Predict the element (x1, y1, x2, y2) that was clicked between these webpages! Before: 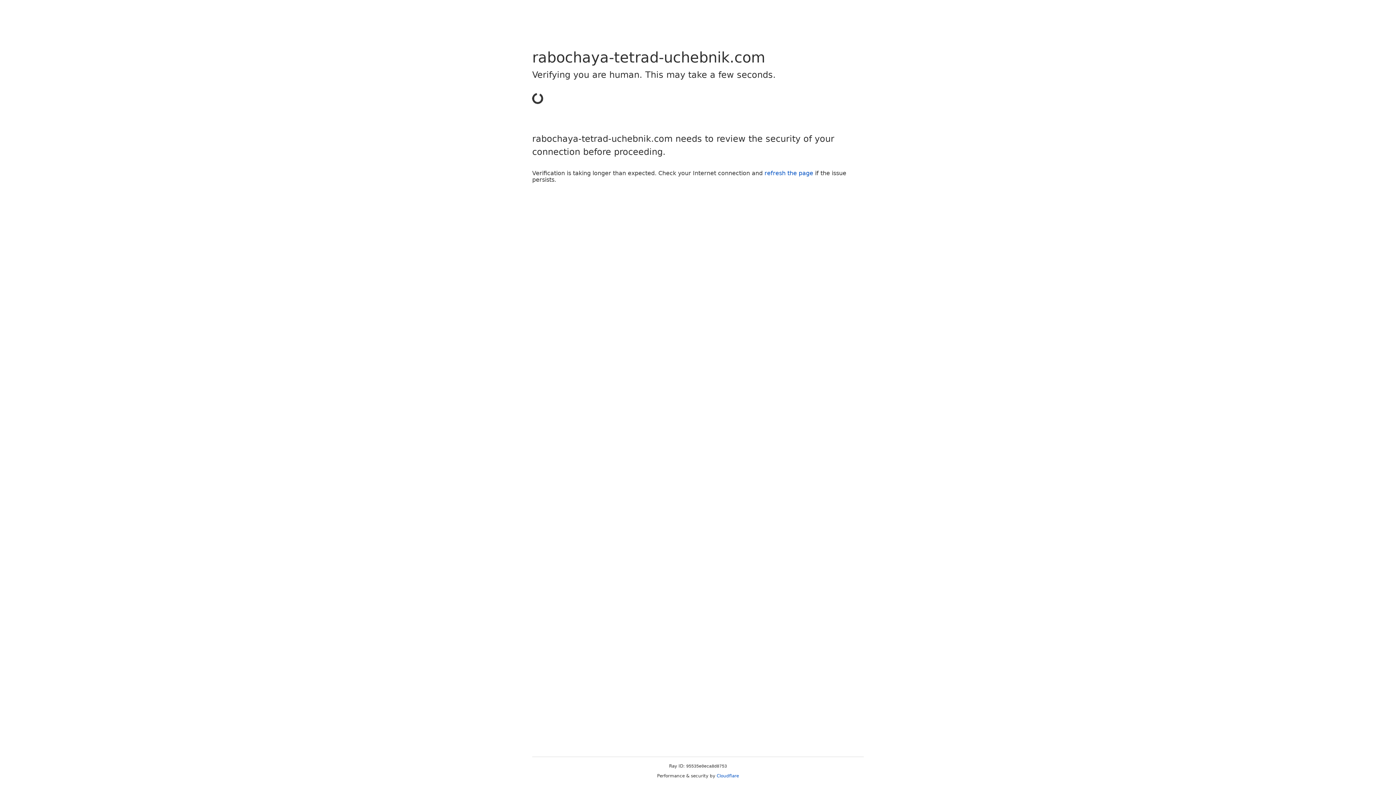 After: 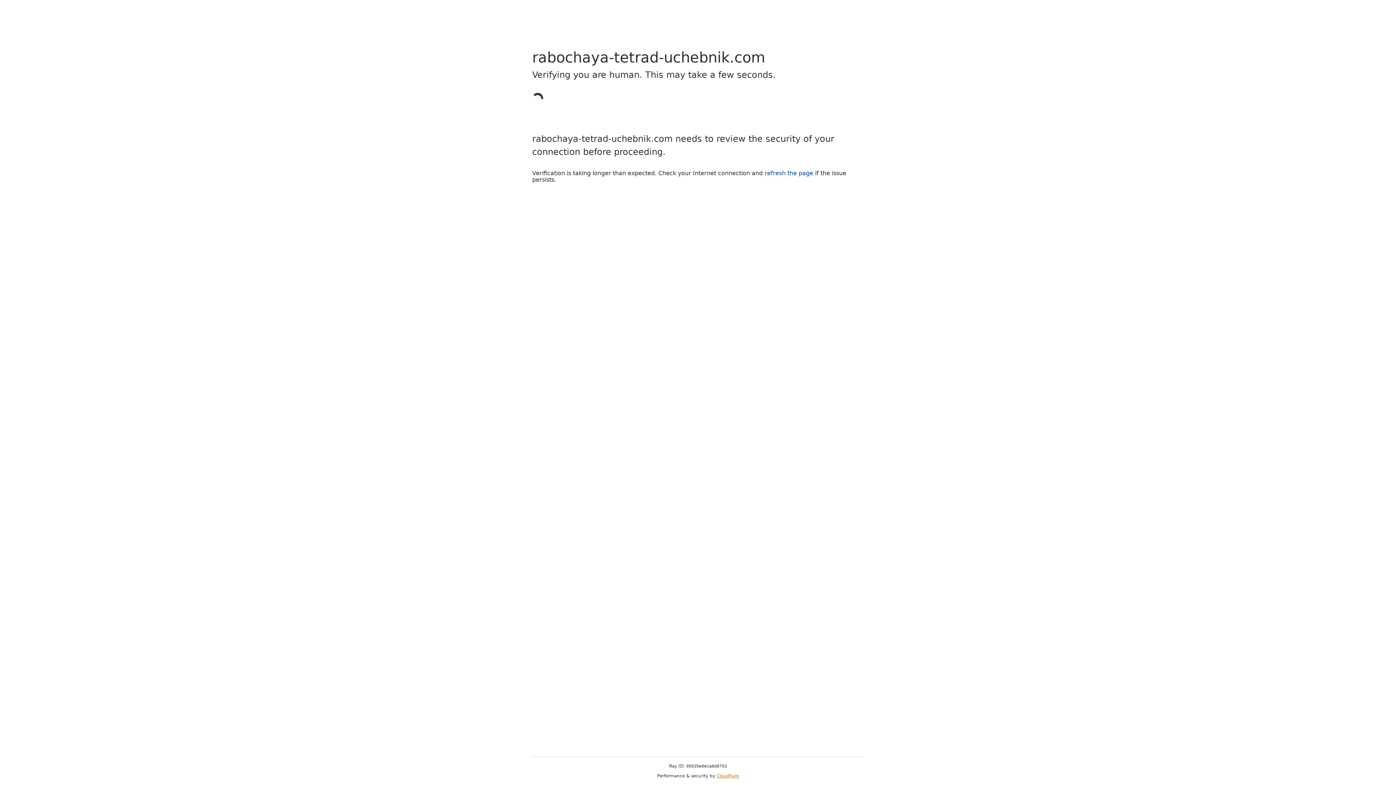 Action: label: Cloudflare bbox: (716, 773, 739, 778)